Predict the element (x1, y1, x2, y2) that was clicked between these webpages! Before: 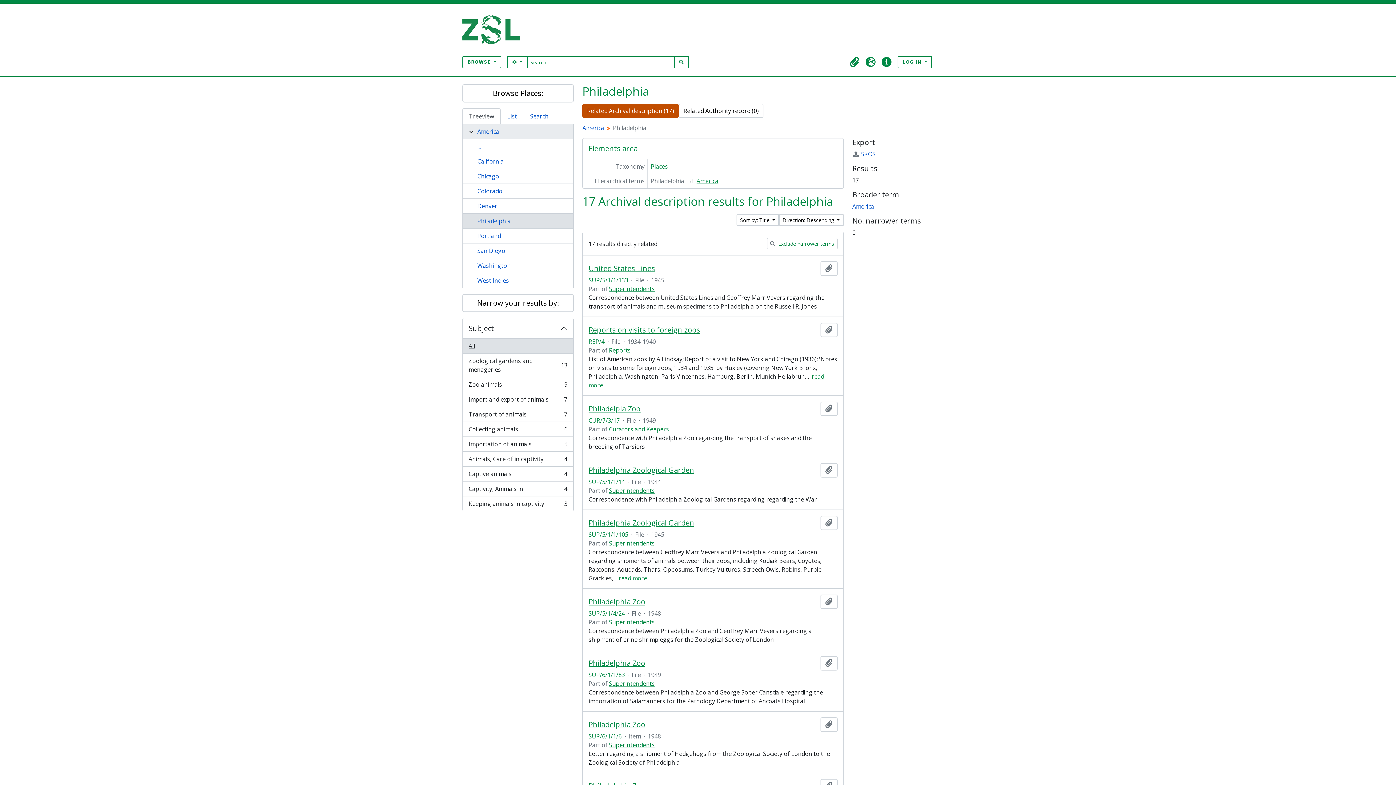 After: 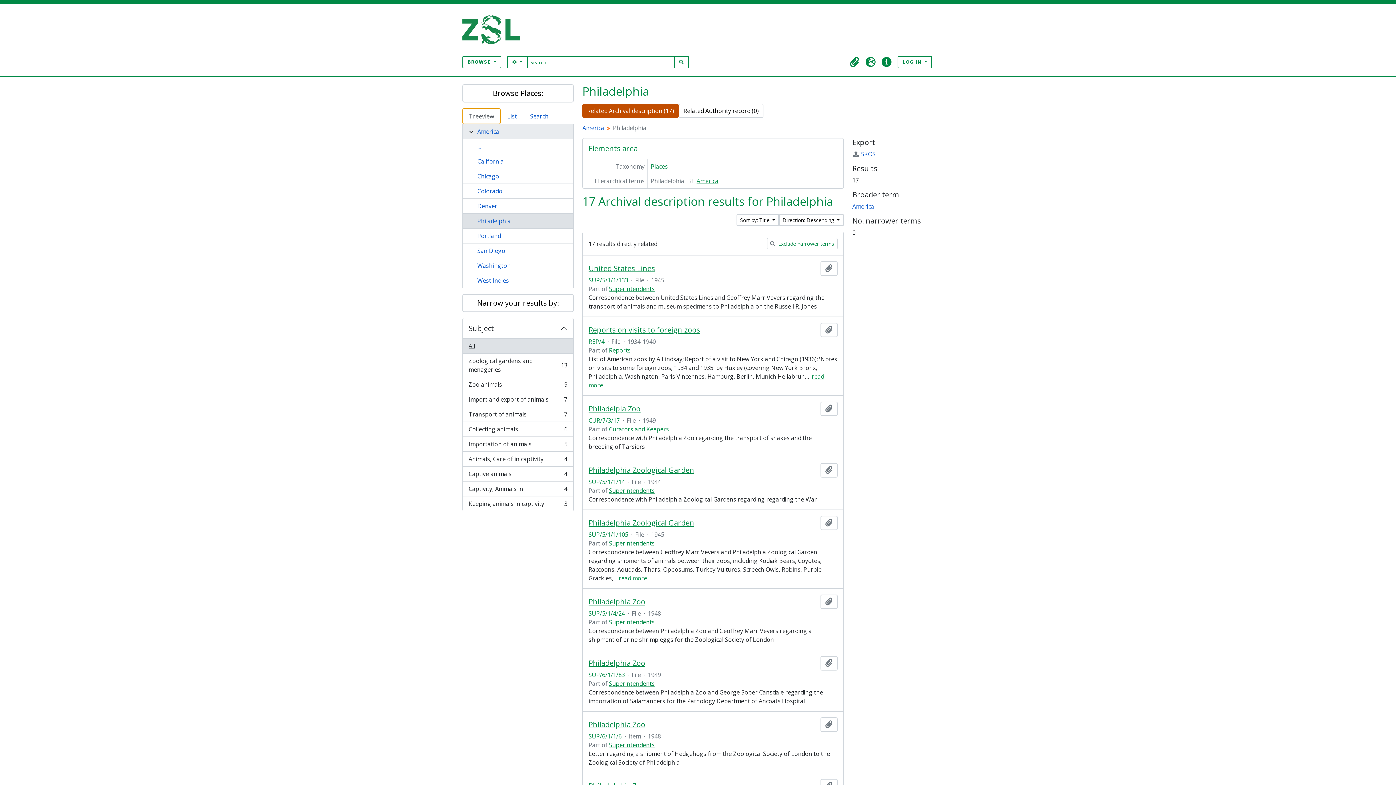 Action: bbox: (462, 108, 500, 124) label: Treeview